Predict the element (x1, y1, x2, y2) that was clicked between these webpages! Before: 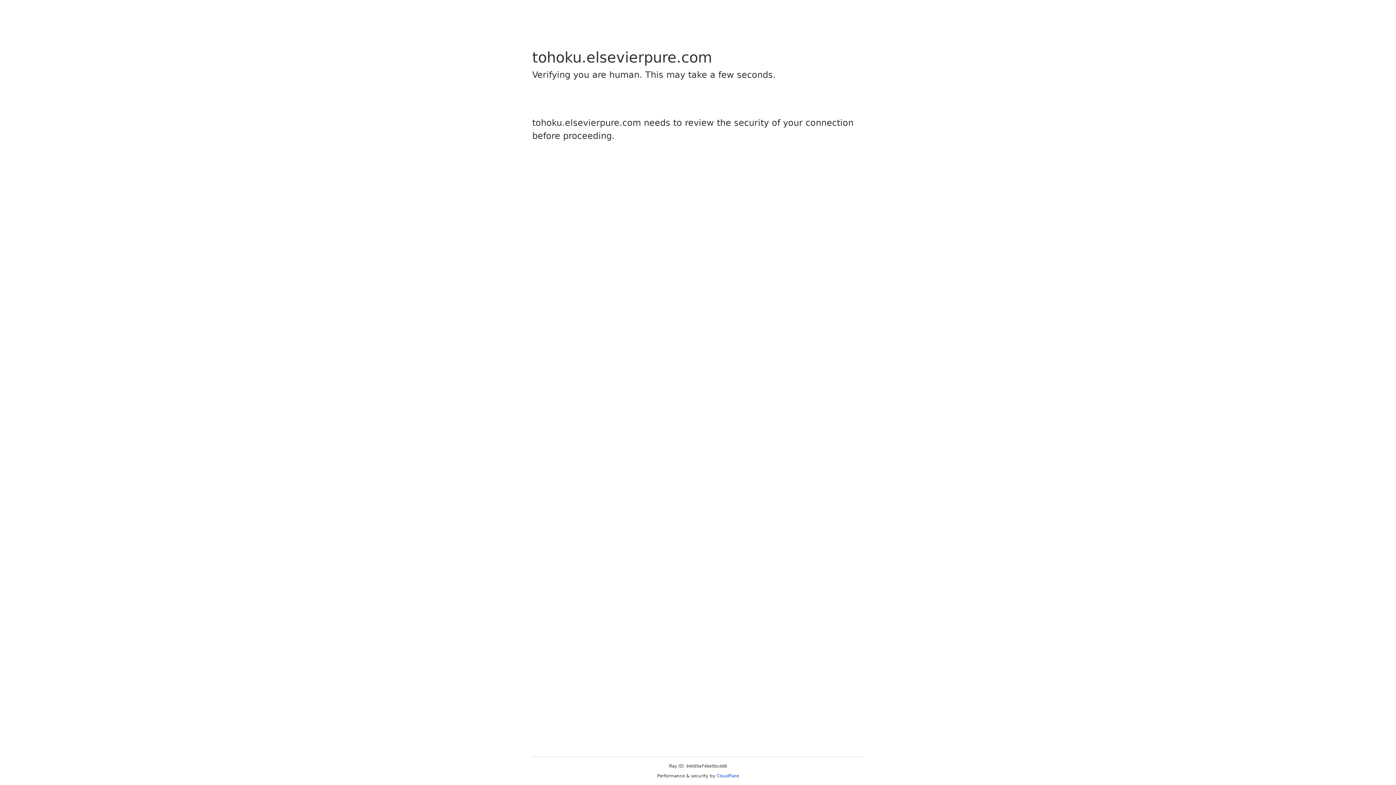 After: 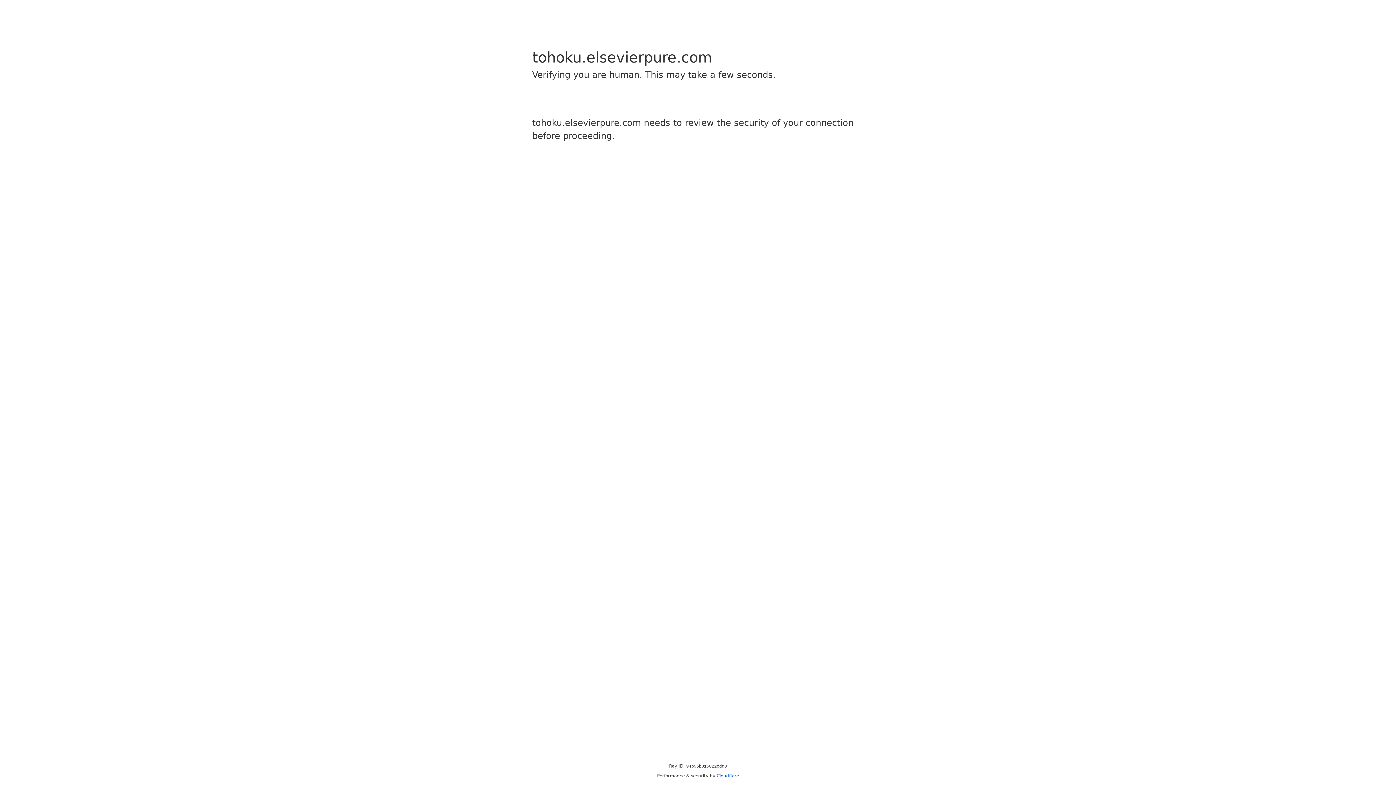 Action: label: Cloudflare bbox: (716, 773, 739, 778)